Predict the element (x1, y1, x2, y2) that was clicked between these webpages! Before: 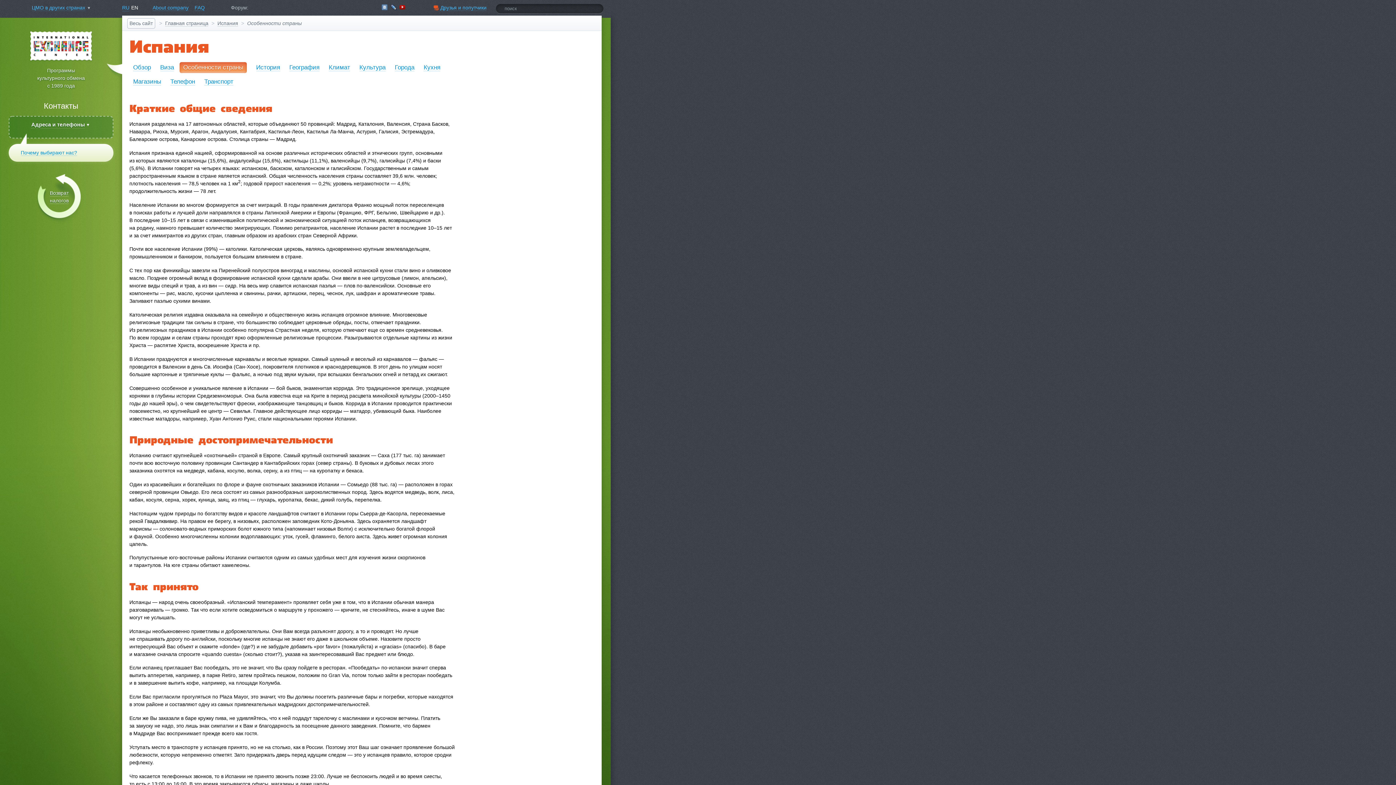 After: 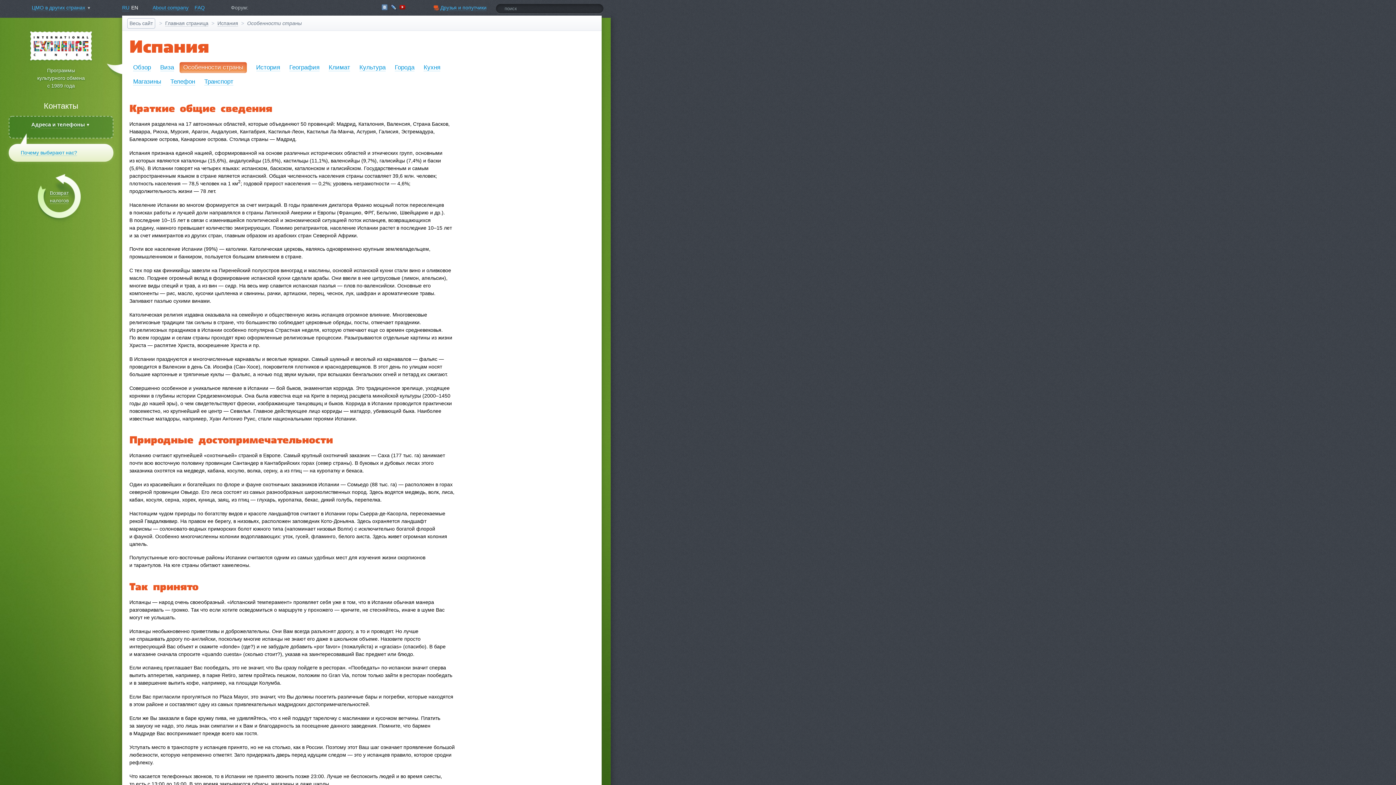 Action: bbox: (440, 4, 486, 10) label: Друзья и попутчики